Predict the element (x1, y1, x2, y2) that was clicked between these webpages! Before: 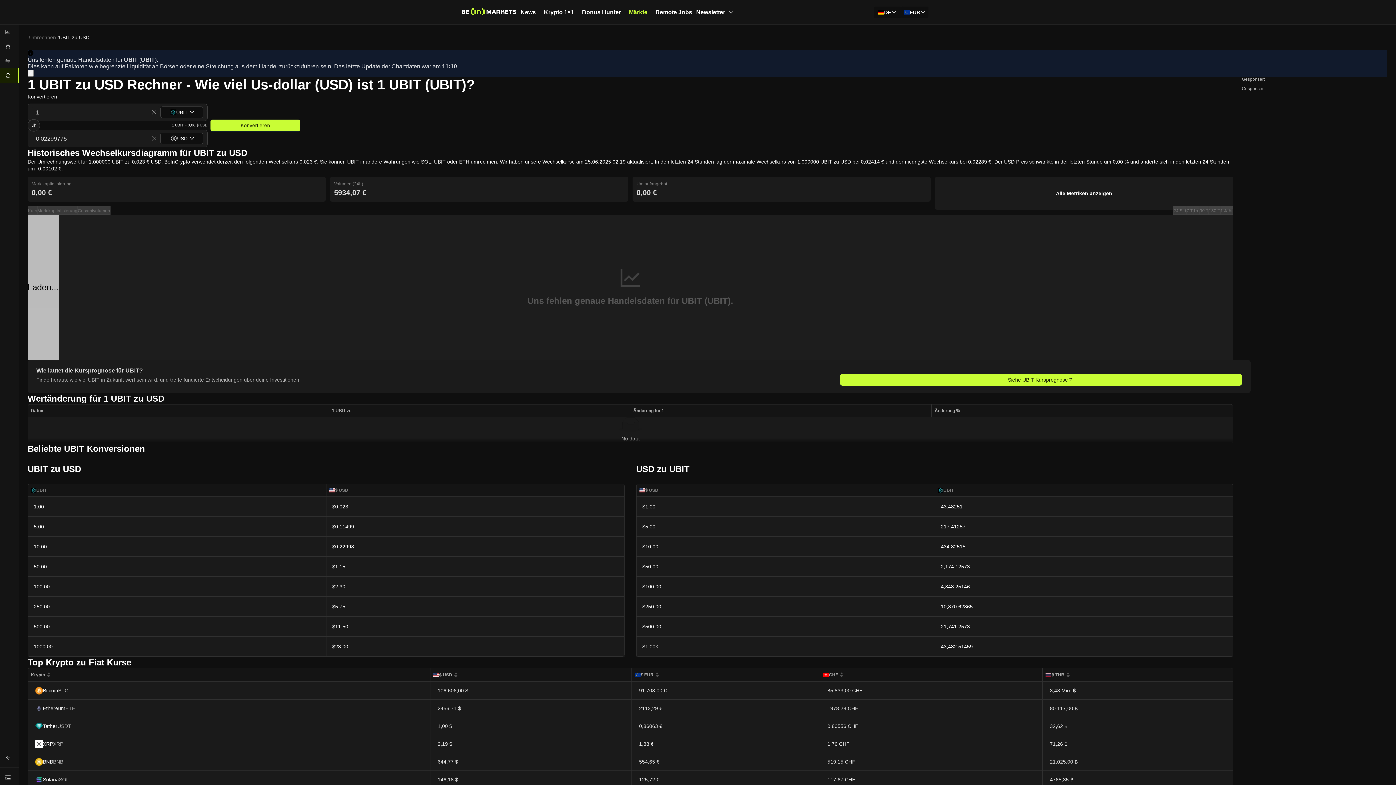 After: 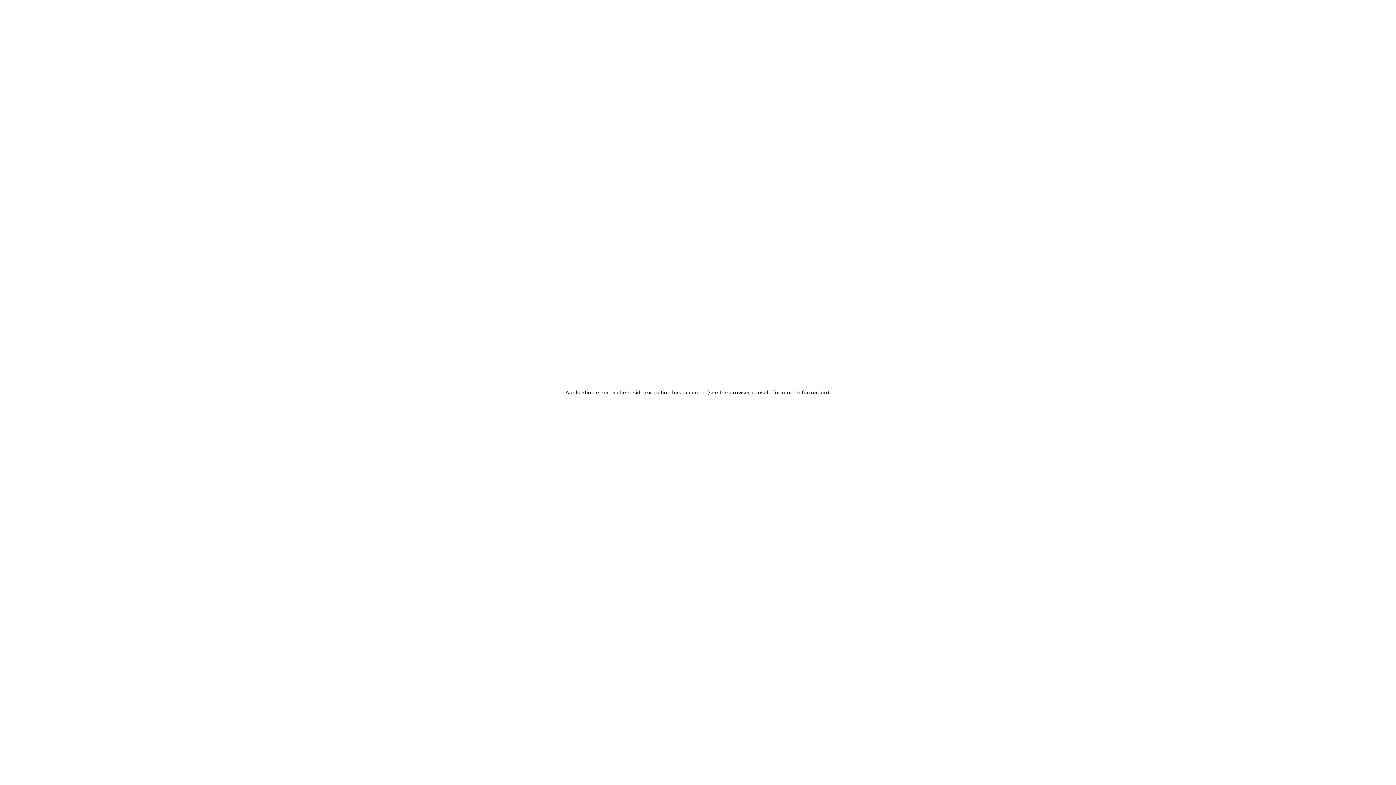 Action: bbox: (1045, 700, 1230, 717) label: 80.117,00 ฿